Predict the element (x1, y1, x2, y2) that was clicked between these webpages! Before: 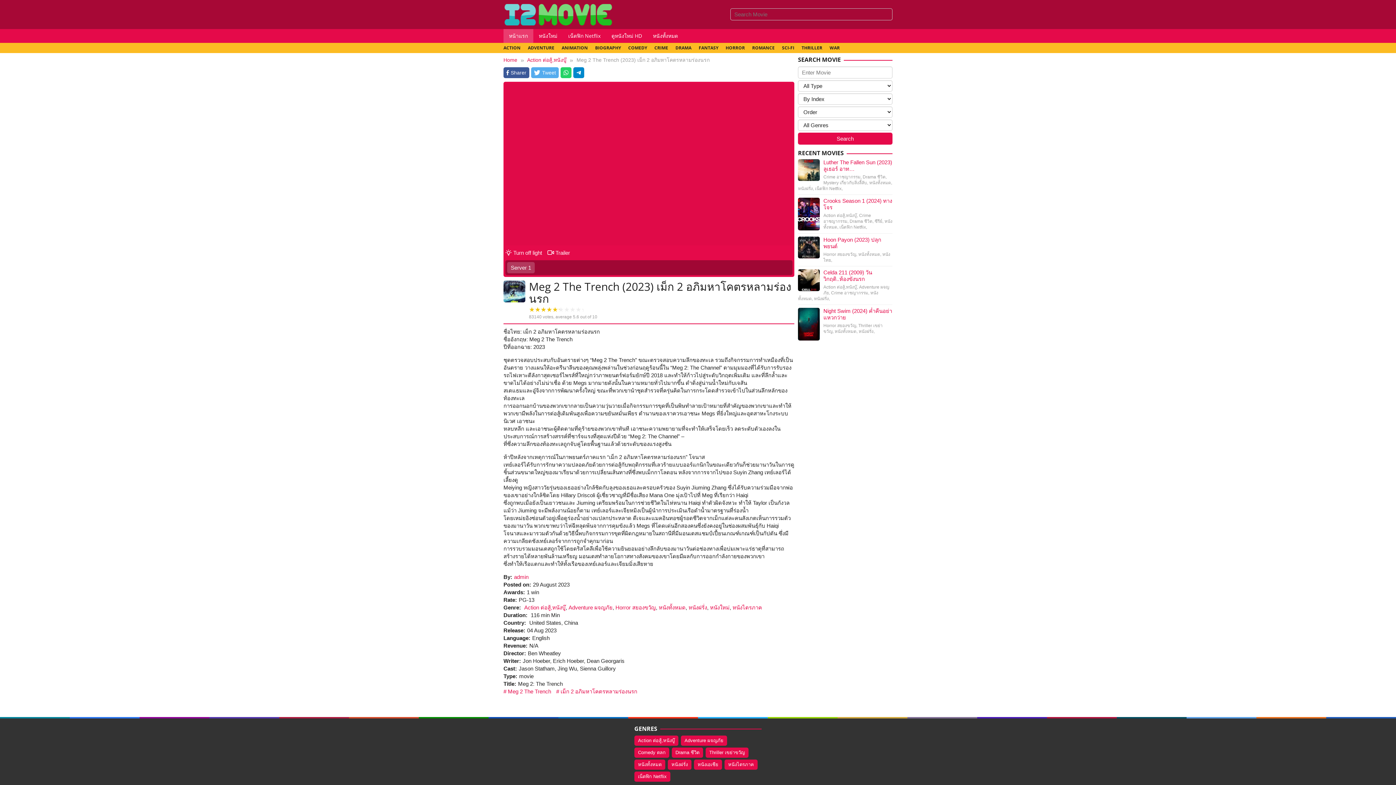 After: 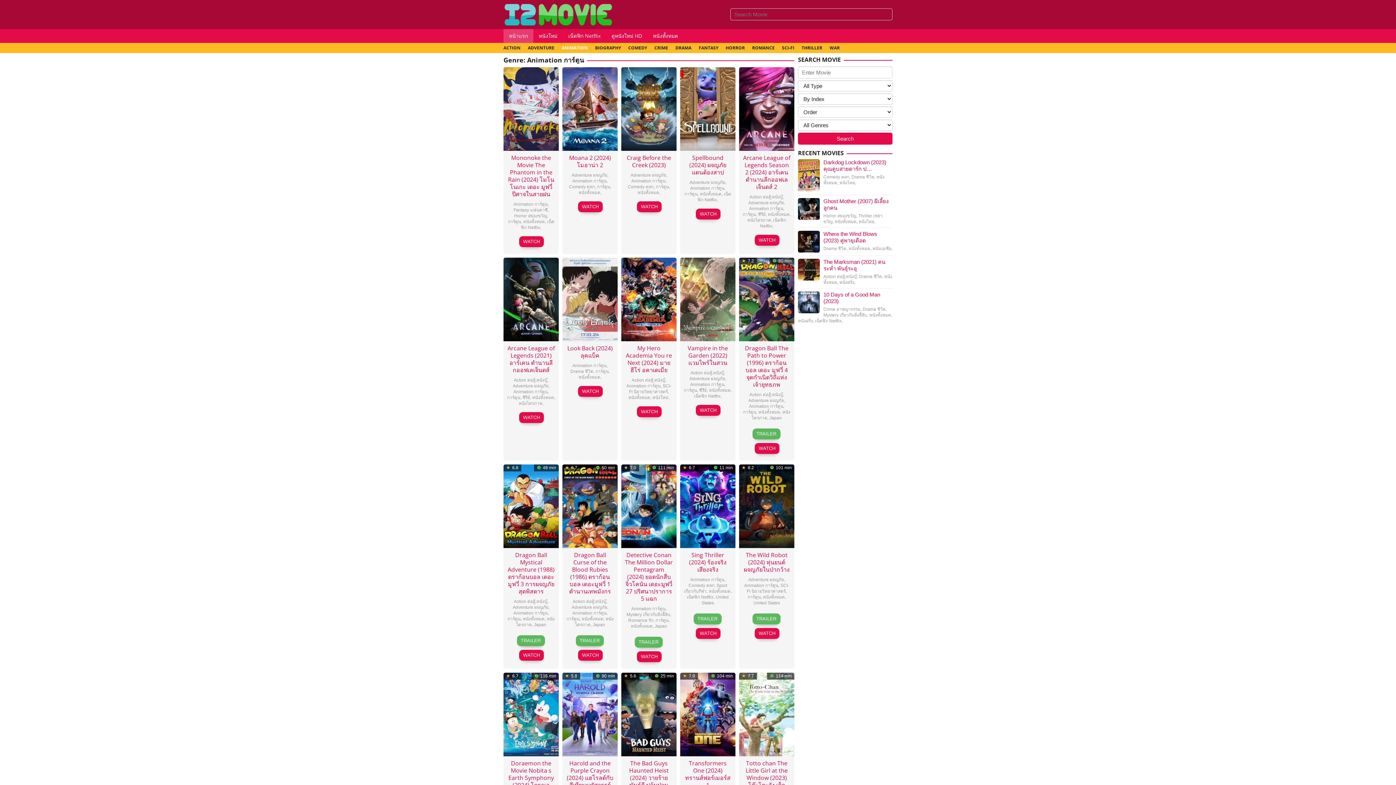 Action: bbox: (561, 42, 588, 53) label: ANIMATION